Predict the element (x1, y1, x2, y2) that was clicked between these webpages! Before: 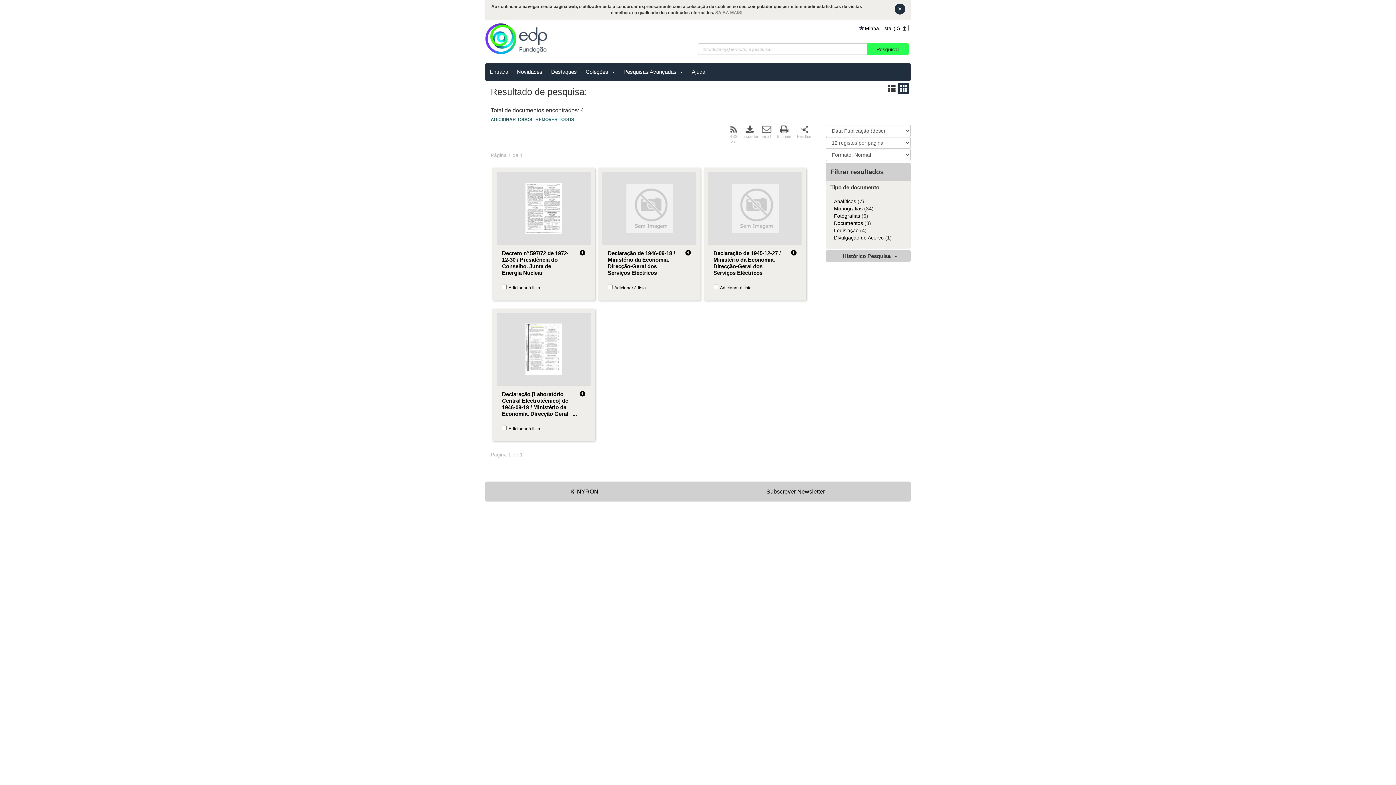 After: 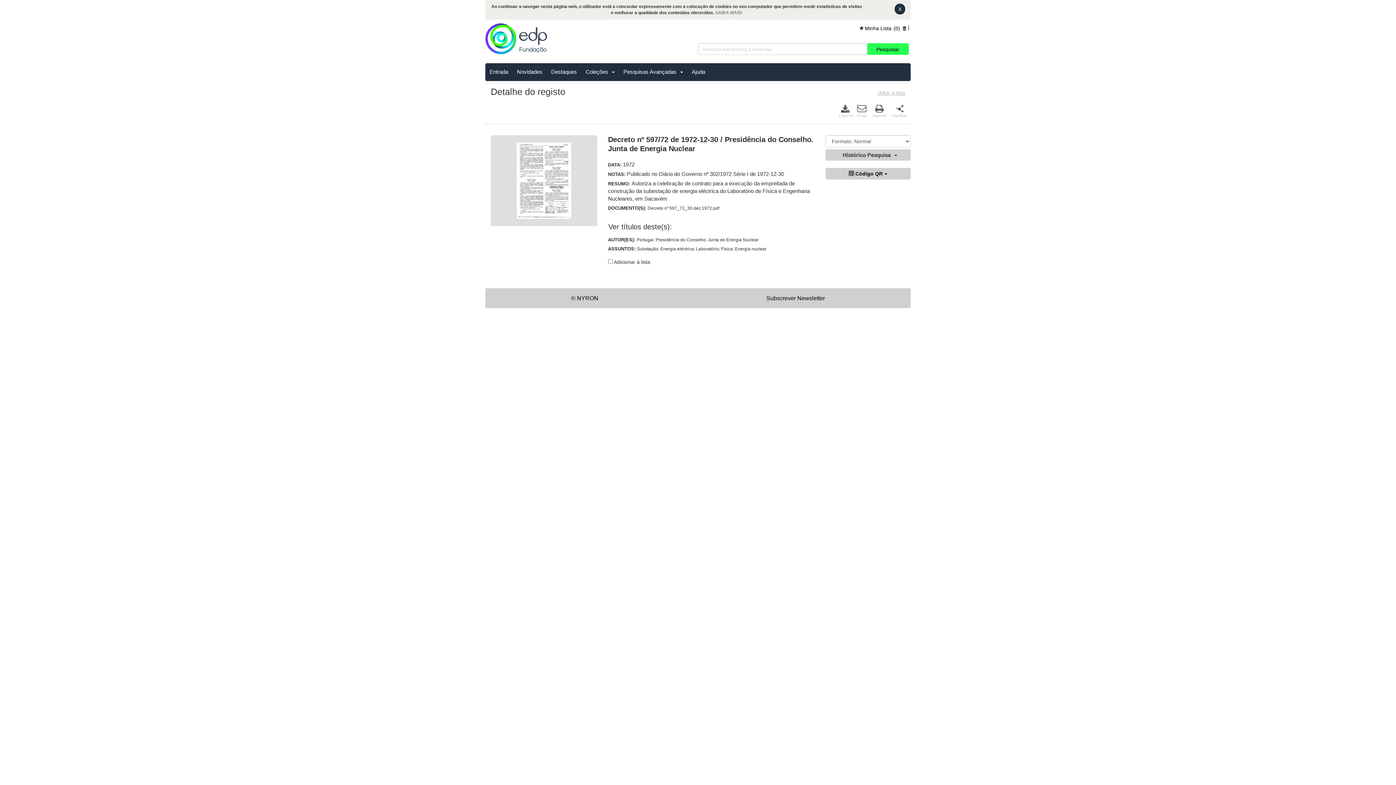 Action: bbox: (525, 185, 561, 190)